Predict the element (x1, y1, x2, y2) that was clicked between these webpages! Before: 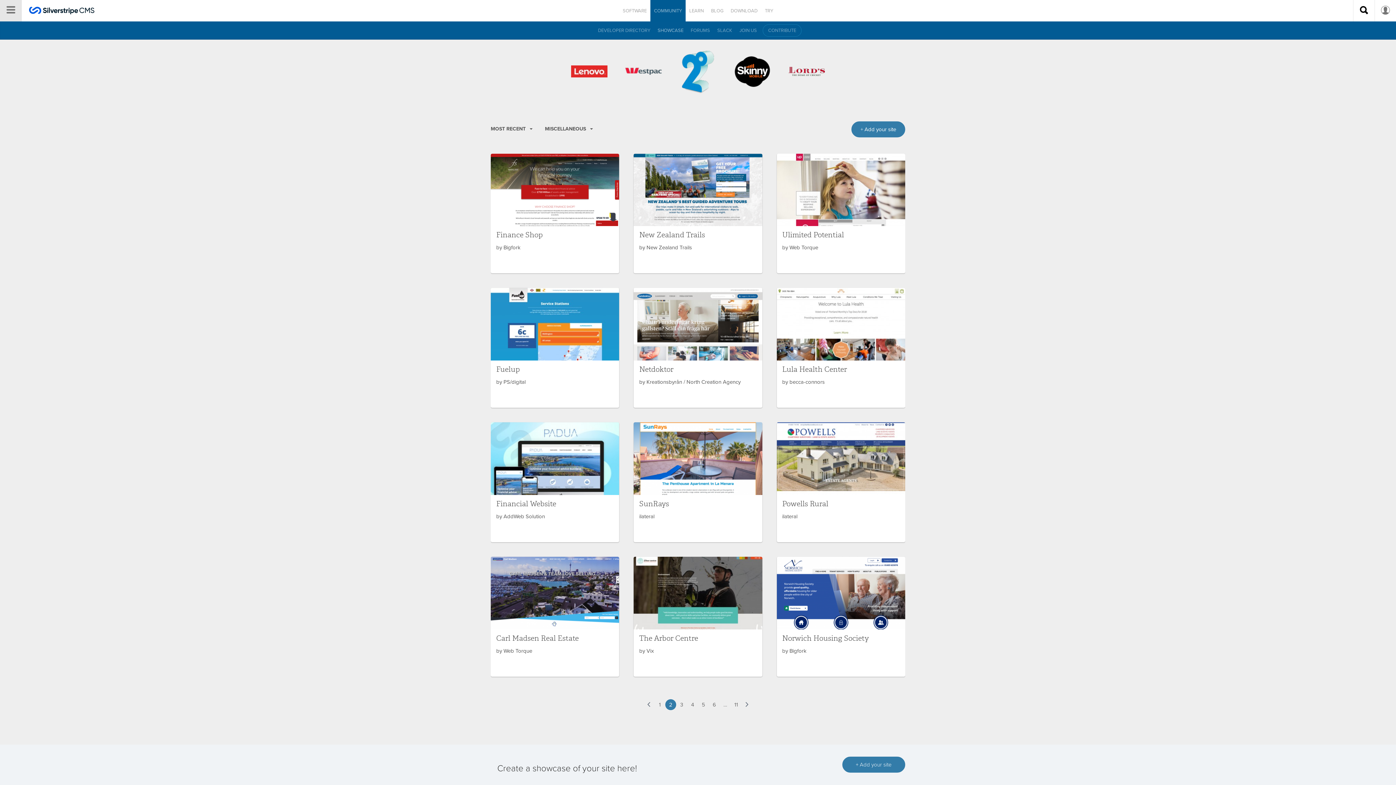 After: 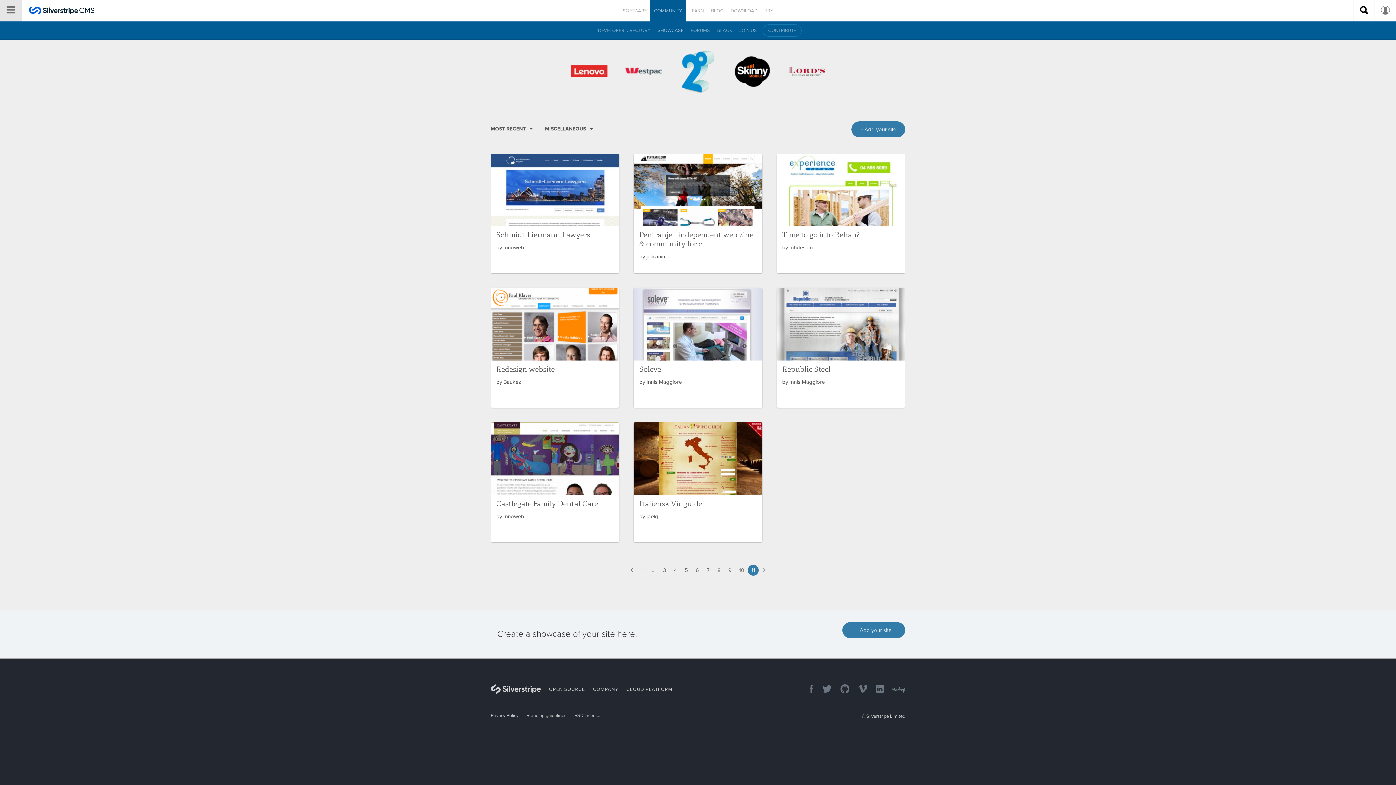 Action: bbox: (730, 699, 741, 710) label: 11